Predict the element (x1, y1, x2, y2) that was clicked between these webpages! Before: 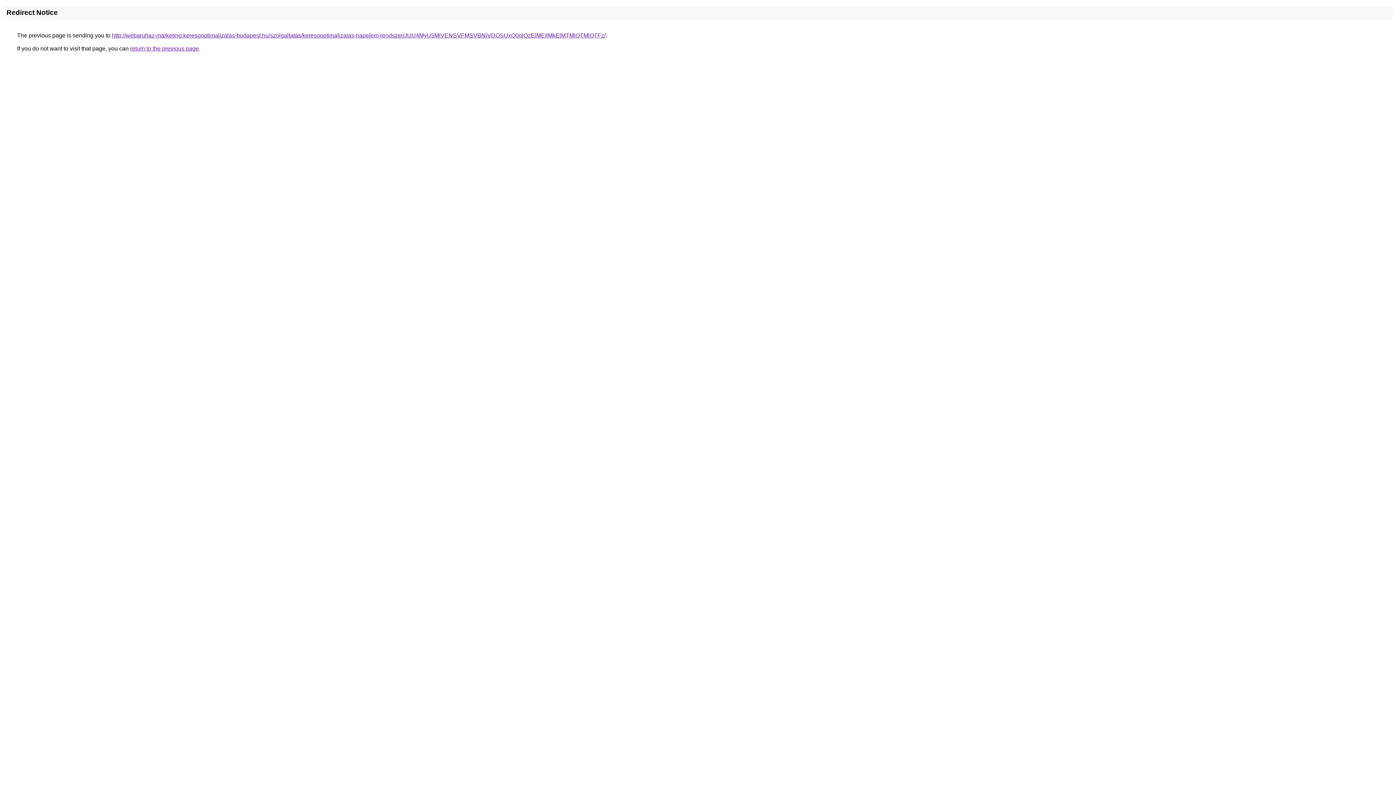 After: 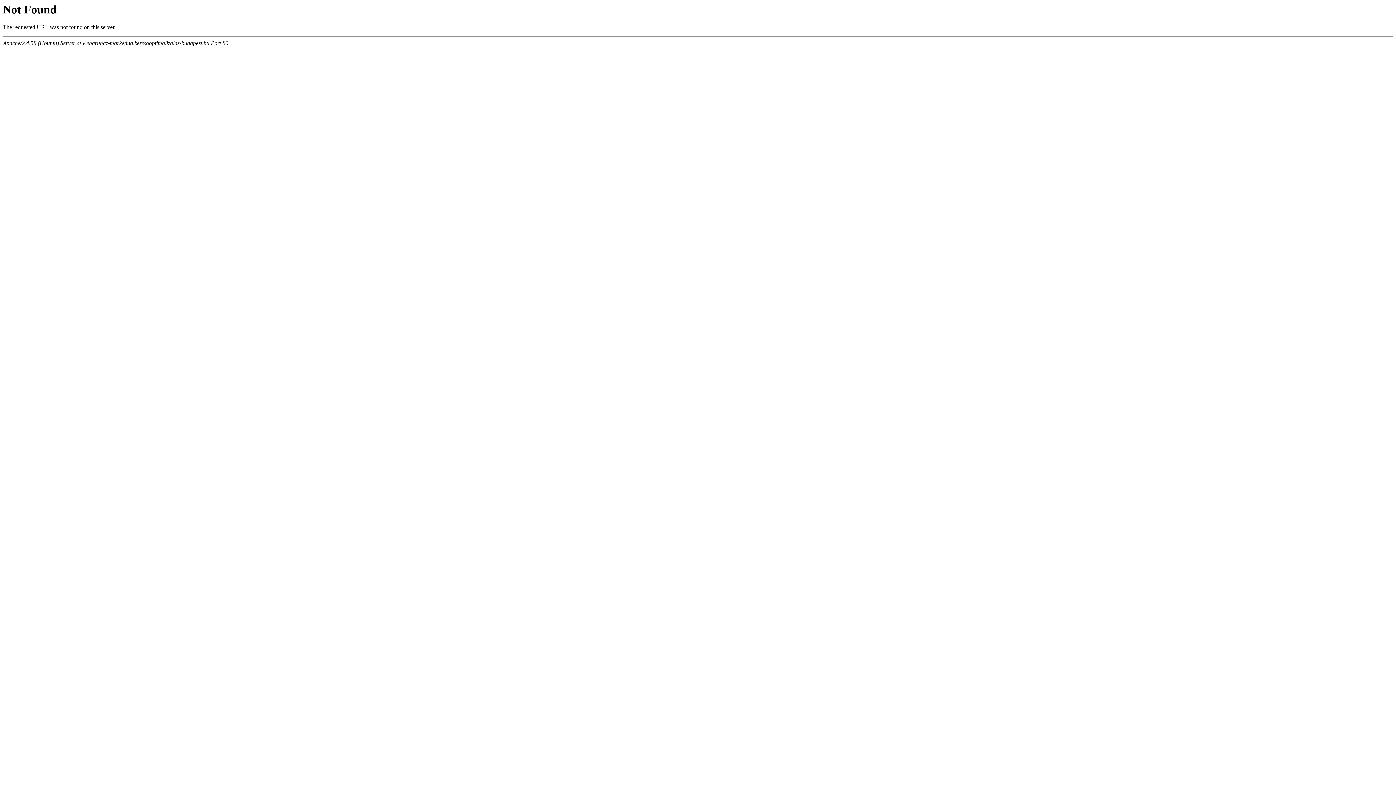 Action: label: http://webaruhaz-marketing.keresooptimalizalas-budapest.hu/szolgaltatas/keresooptimalizalas-napelem-rendszer/JUU4MyU5MiVENSVFMSVBNiVDOSUxQ0olQzElMEIlMkElMTMlQTMlOTFz/ bbox: (112, 32, 605, 38)